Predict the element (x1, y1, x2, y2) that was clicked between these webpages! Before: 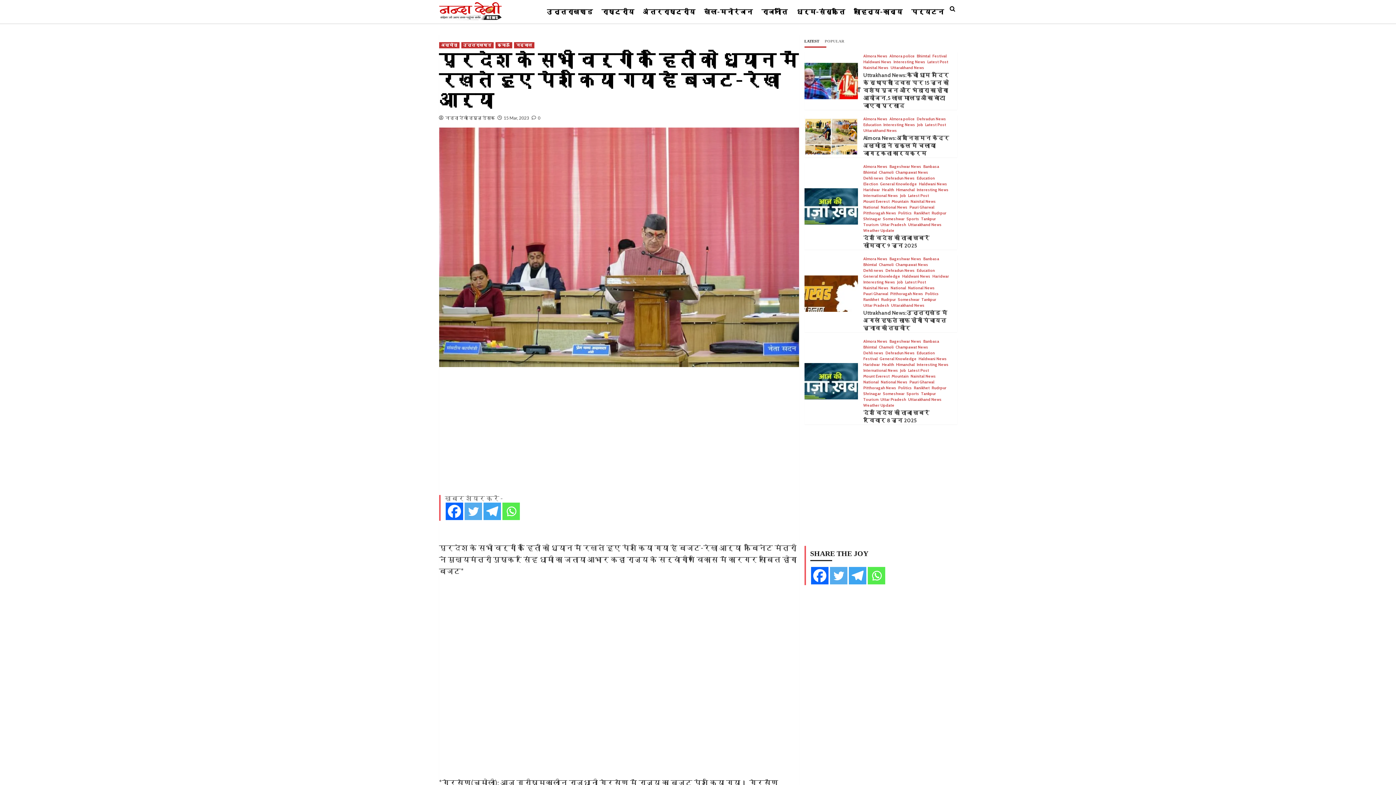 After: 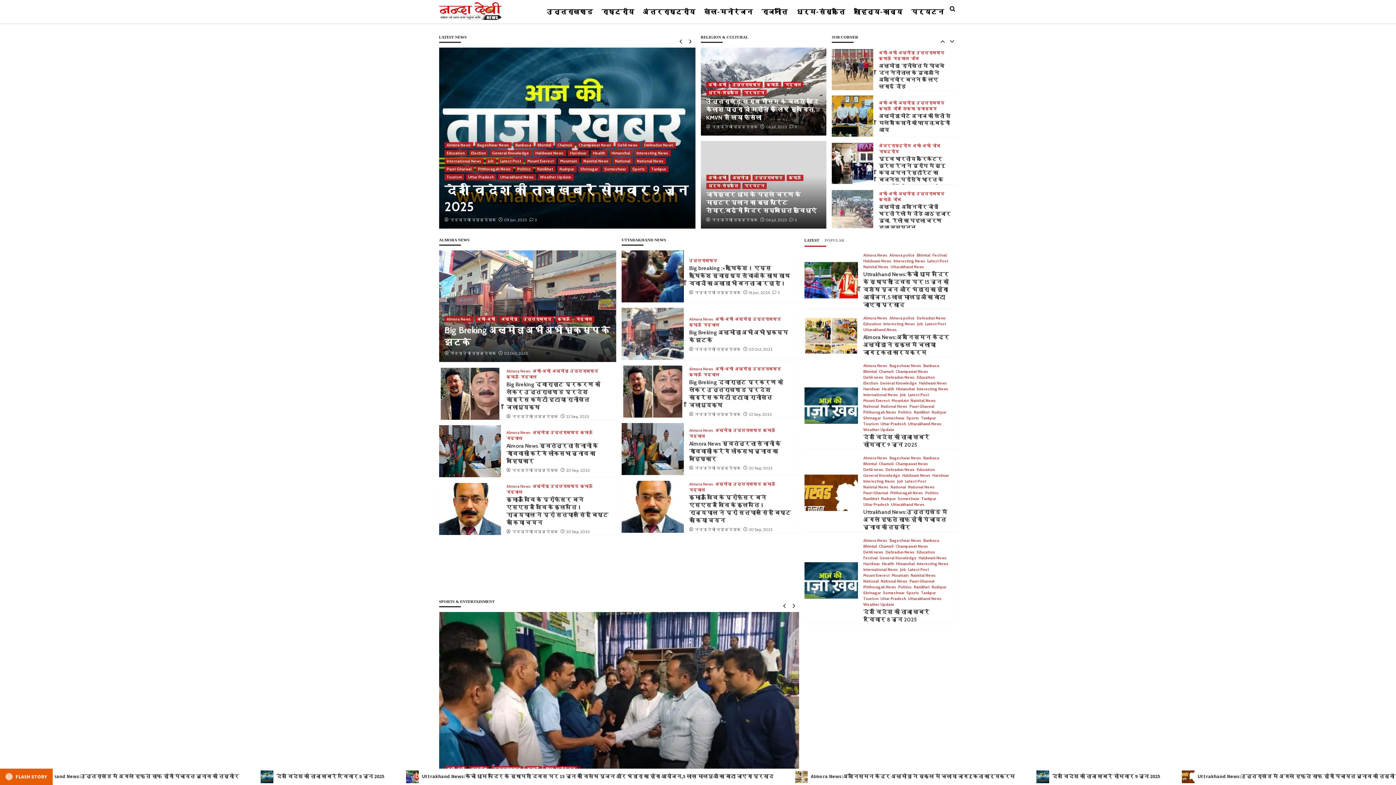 Action: bbox: (439, 3, 501, 19)